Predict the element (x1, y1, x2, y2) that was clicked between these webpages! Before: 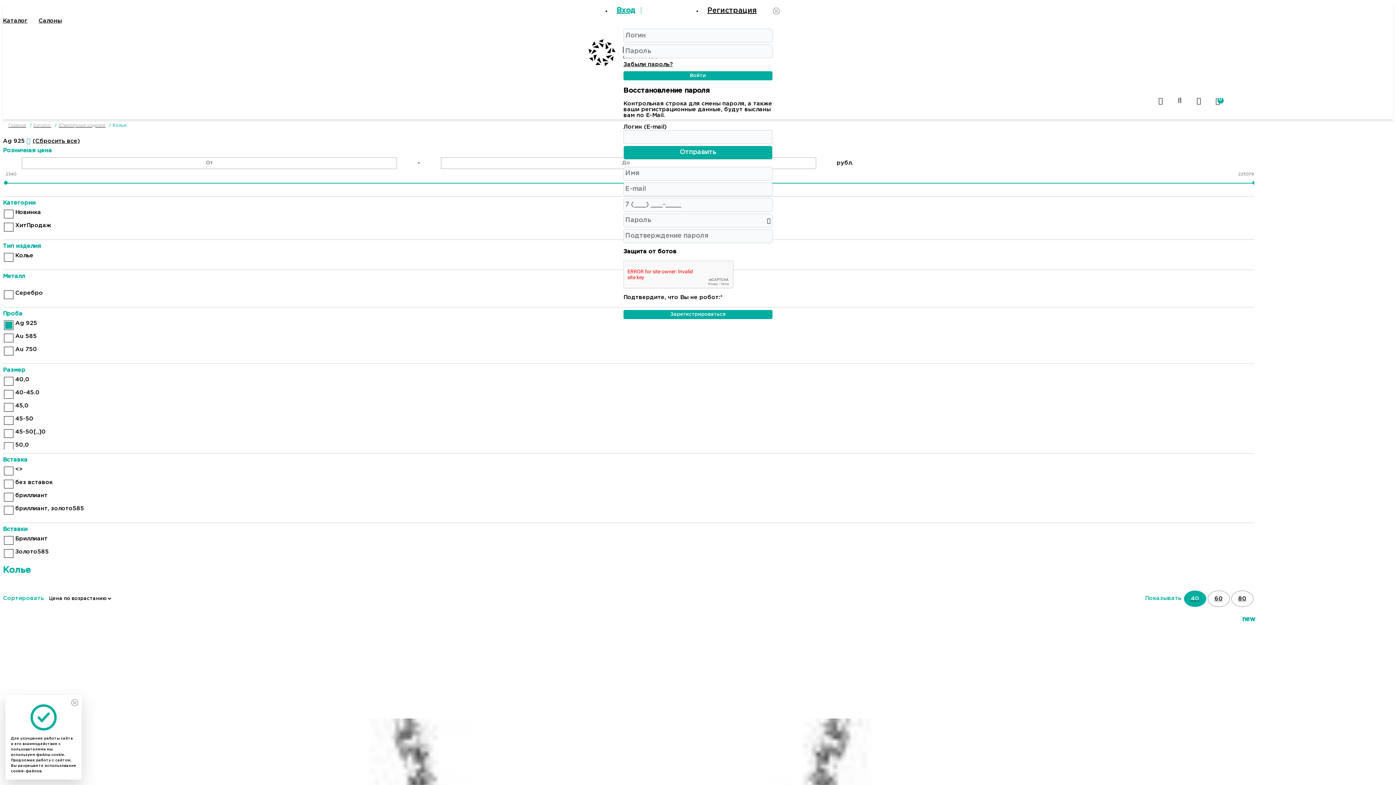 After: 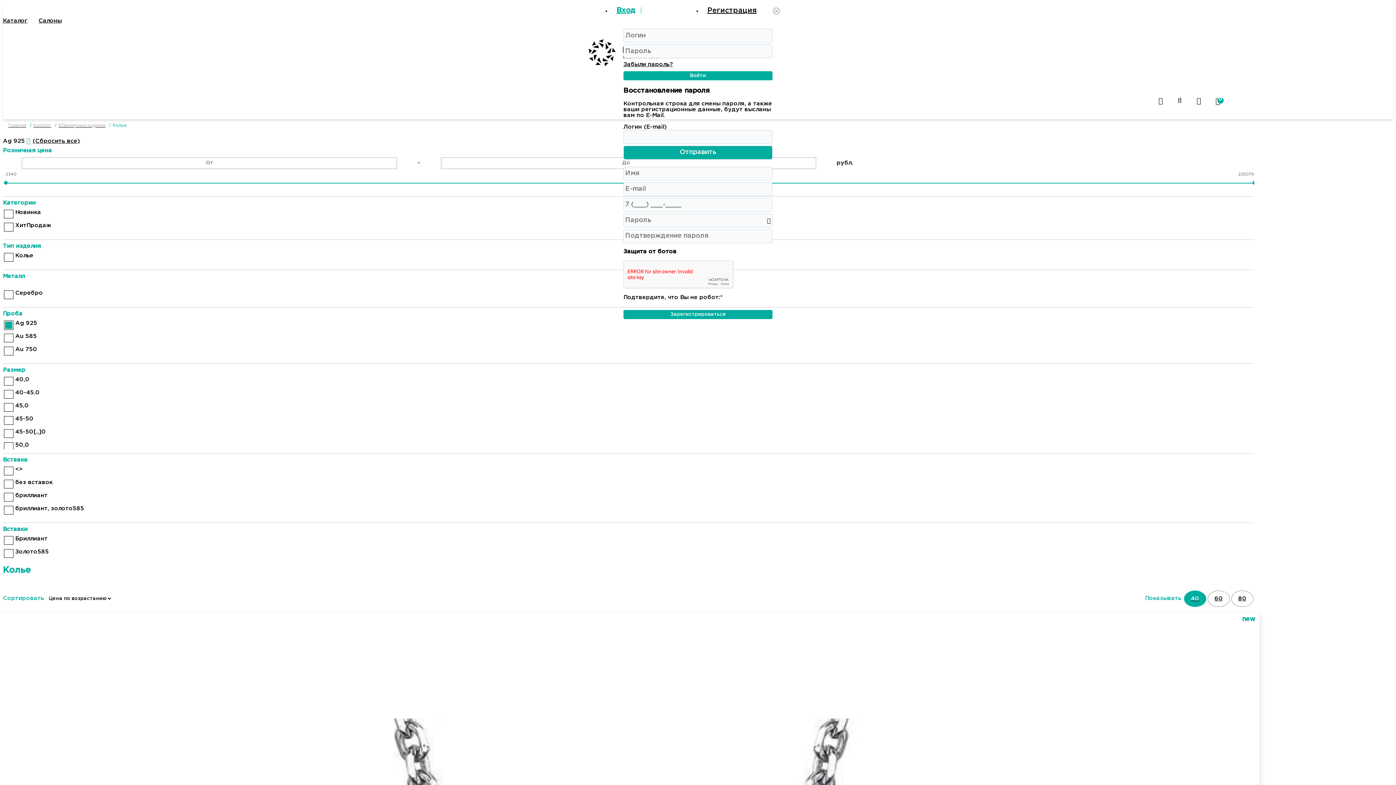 Action: bbox: (70, 699, 78, 706)